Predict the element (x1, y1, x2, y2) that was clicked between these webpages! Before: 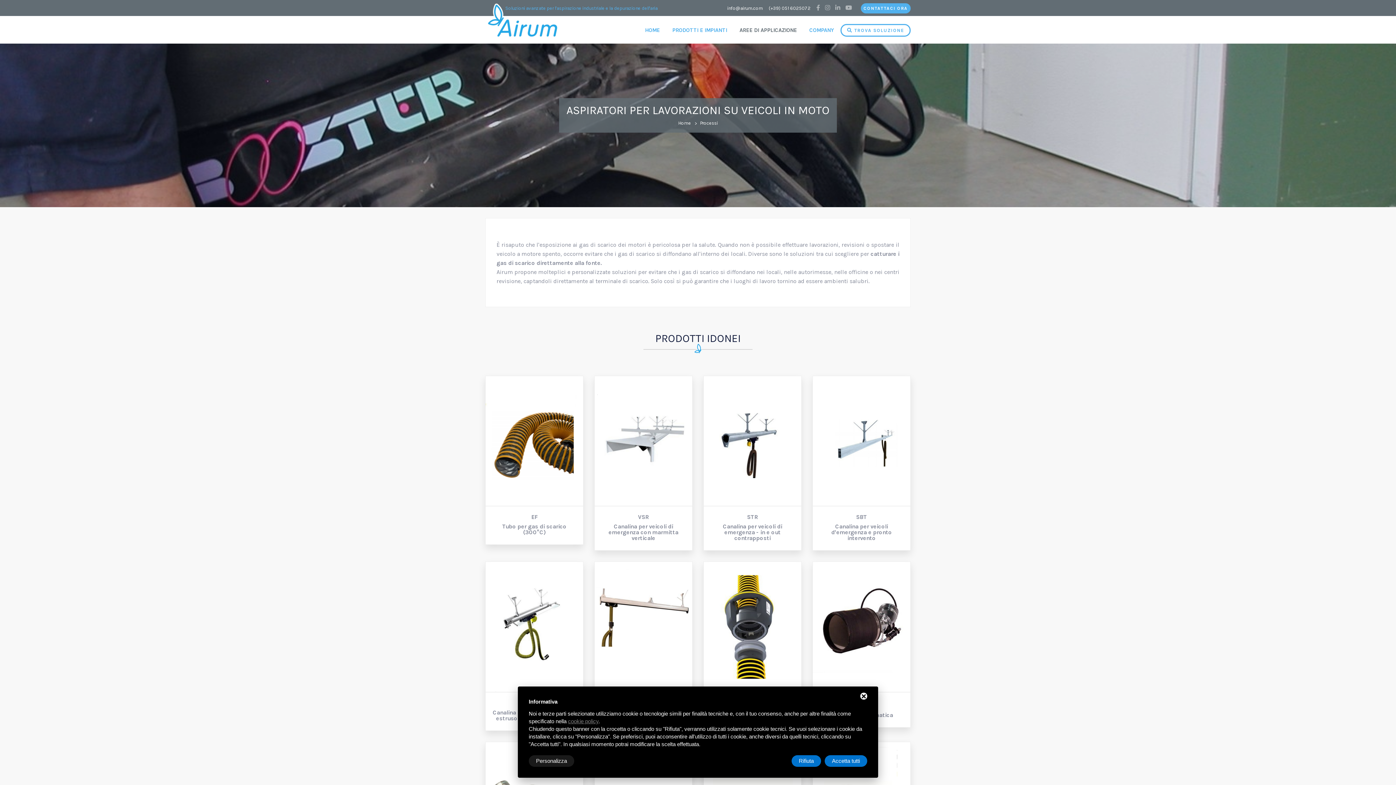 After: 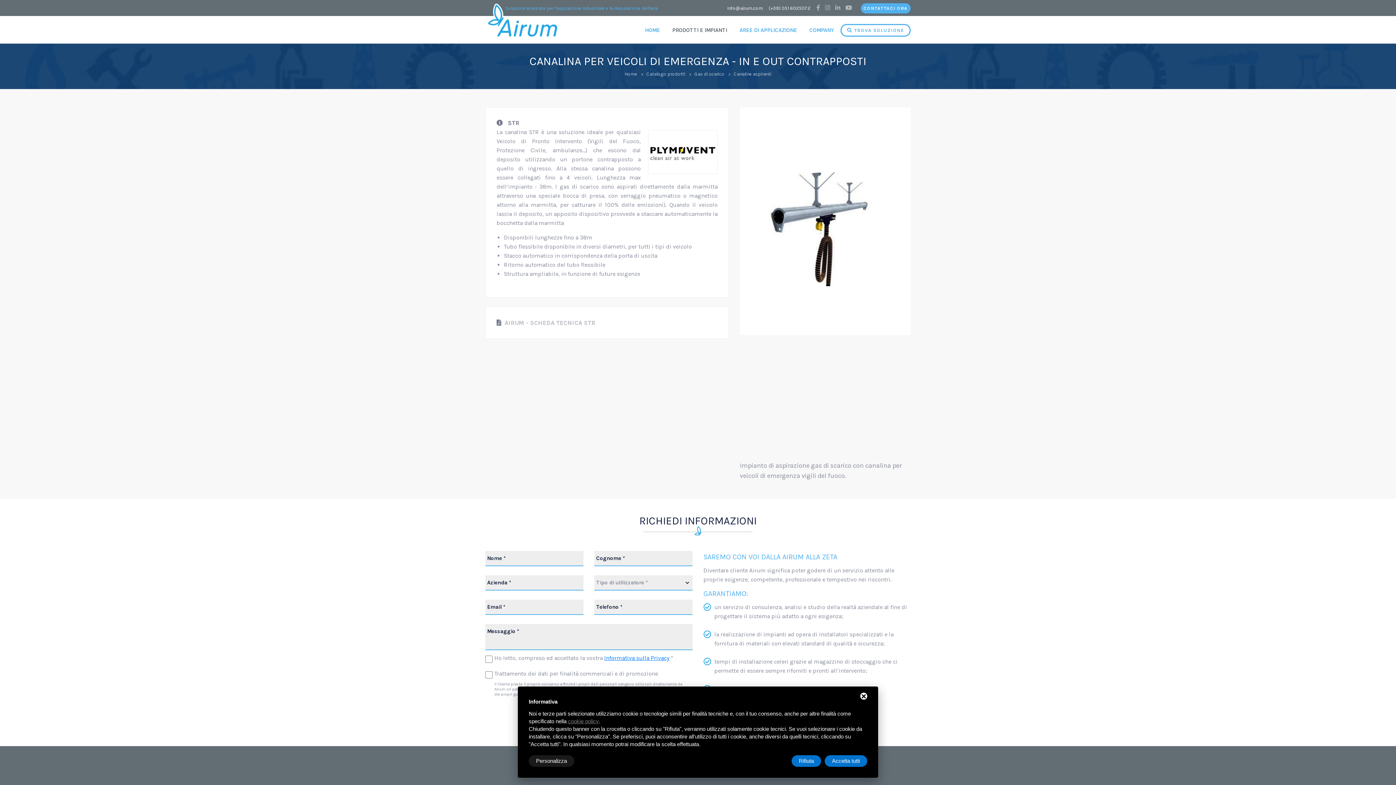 Action: label: STR Canalina per veicoli di emergenza - in e out contrapposti bbox: (703, 376, 801, 551)